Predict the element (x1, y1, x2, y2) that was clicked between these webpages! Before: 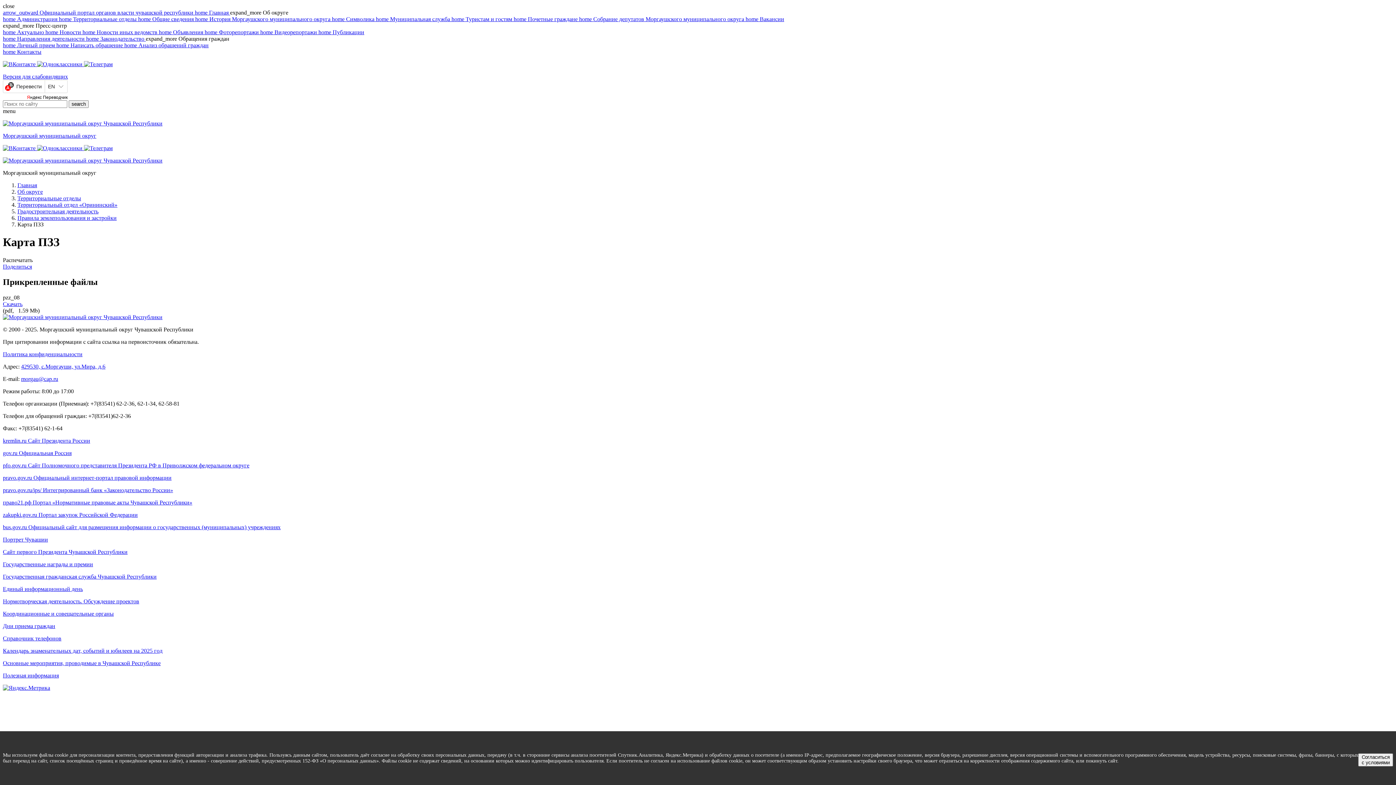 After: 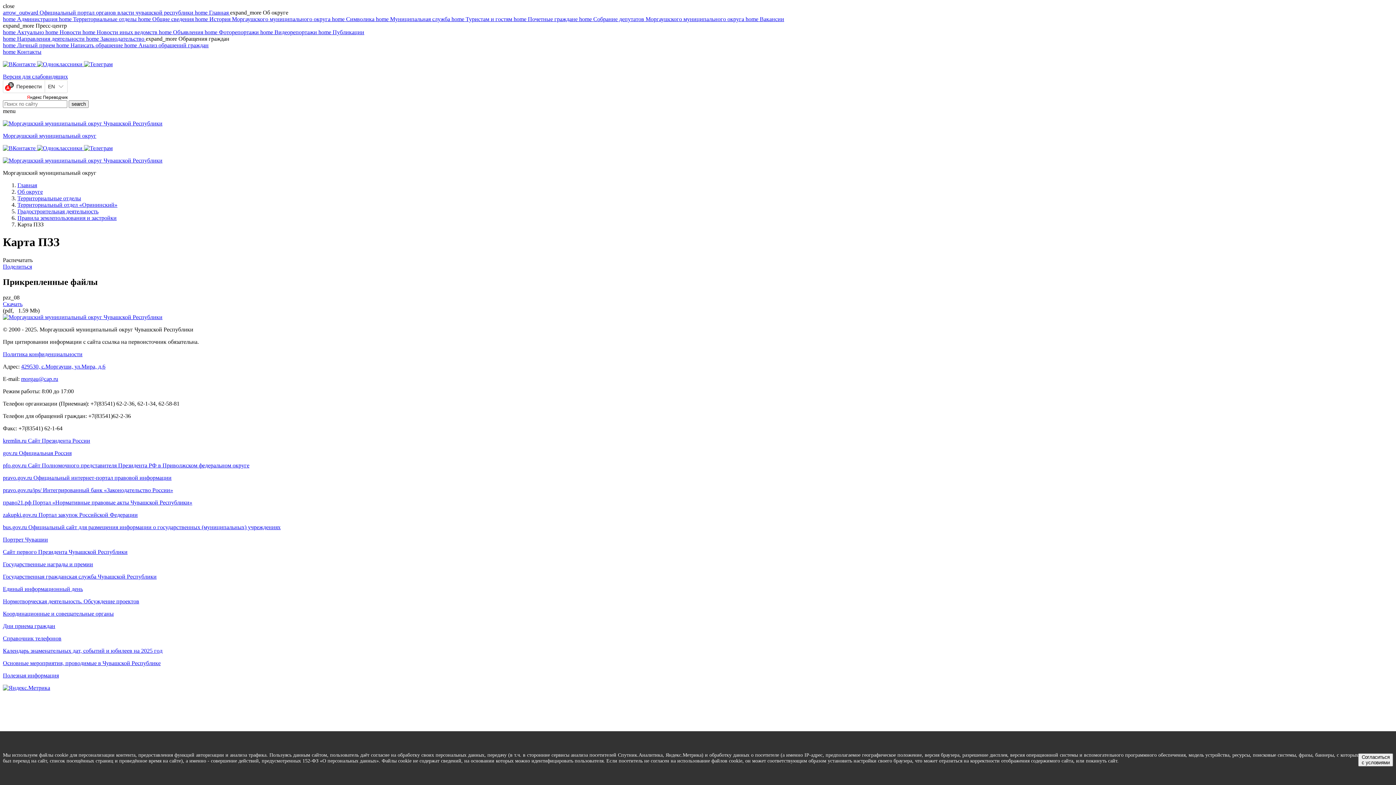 Action: label: Поделиться bbox: (2, 263, 32, 269)